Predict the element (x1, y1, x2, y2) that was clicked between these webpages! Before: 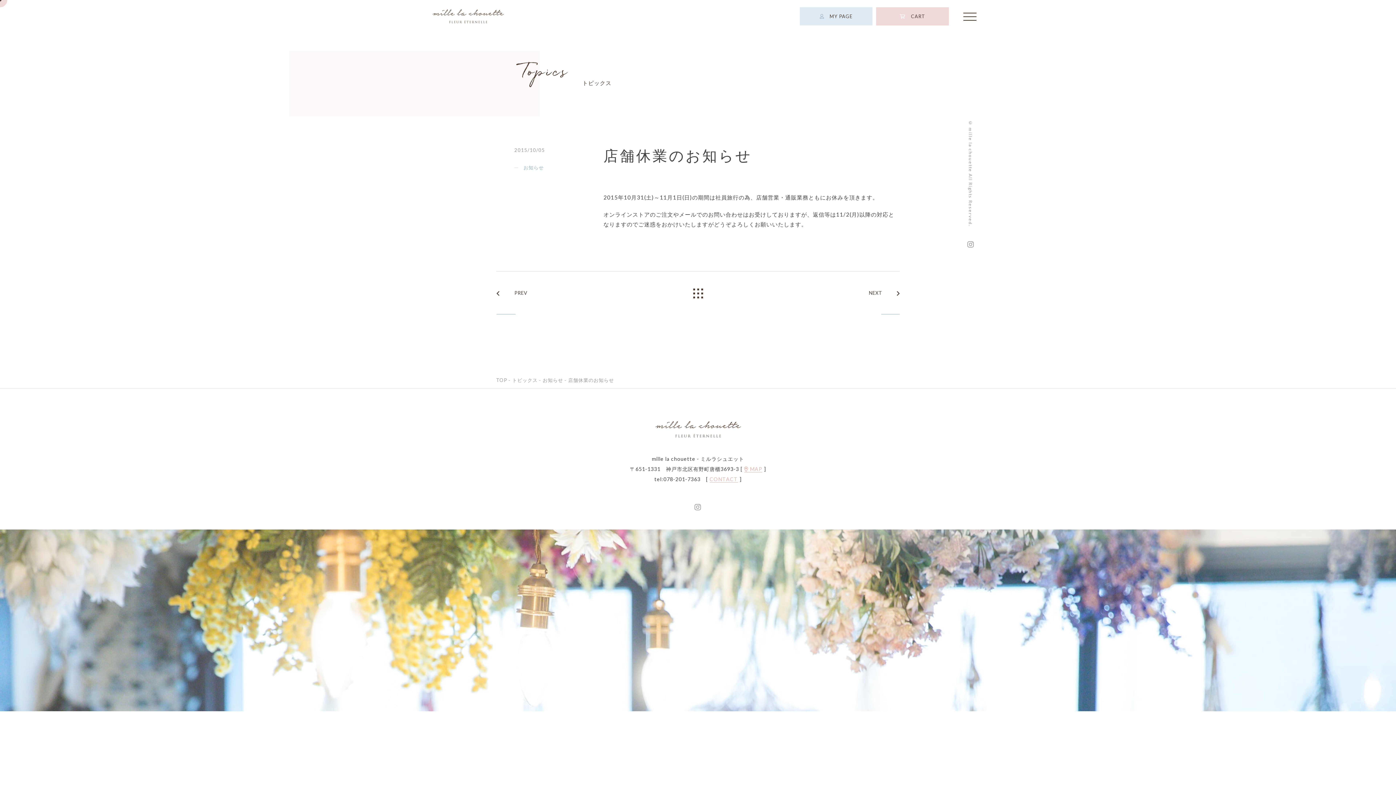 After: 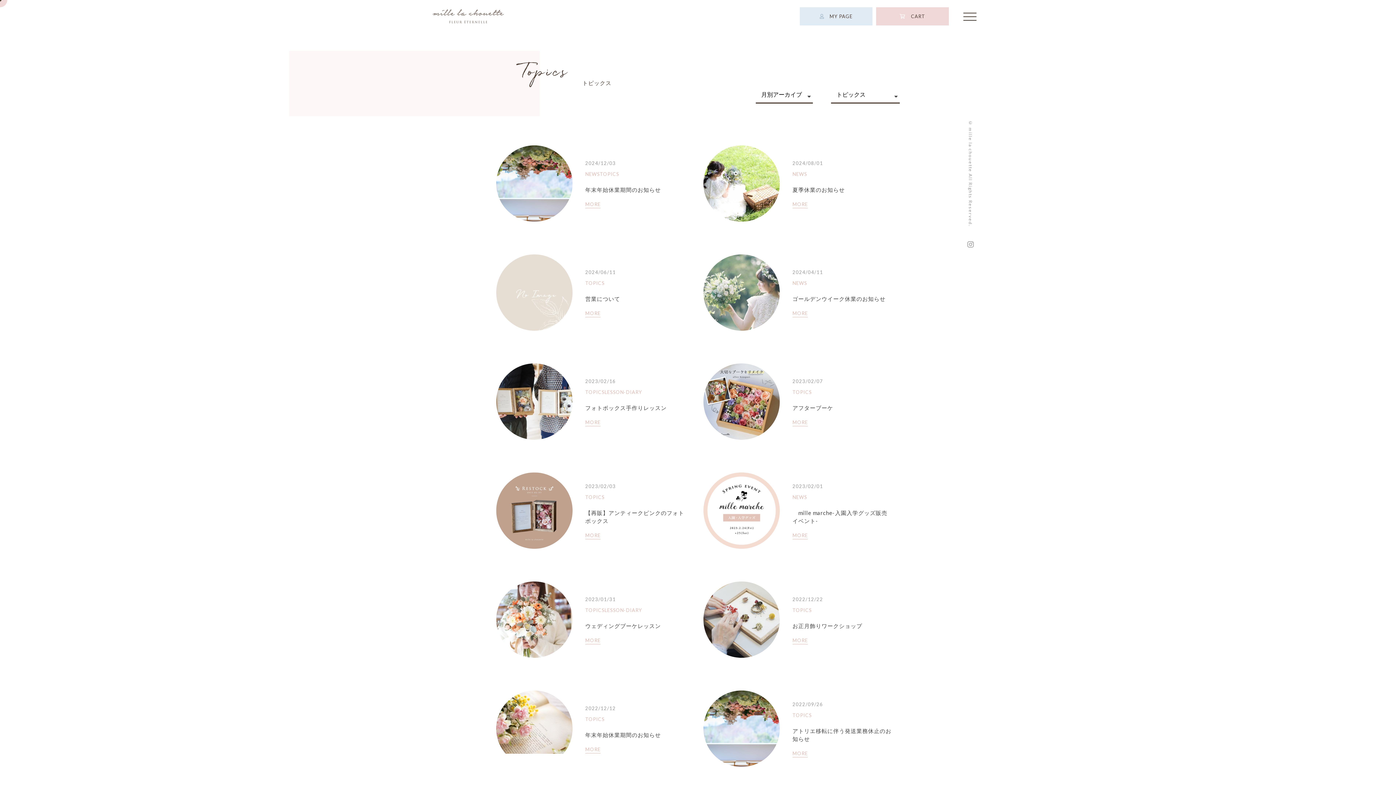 Action: label: トピックス bbox: (512, 376, 537, 384)